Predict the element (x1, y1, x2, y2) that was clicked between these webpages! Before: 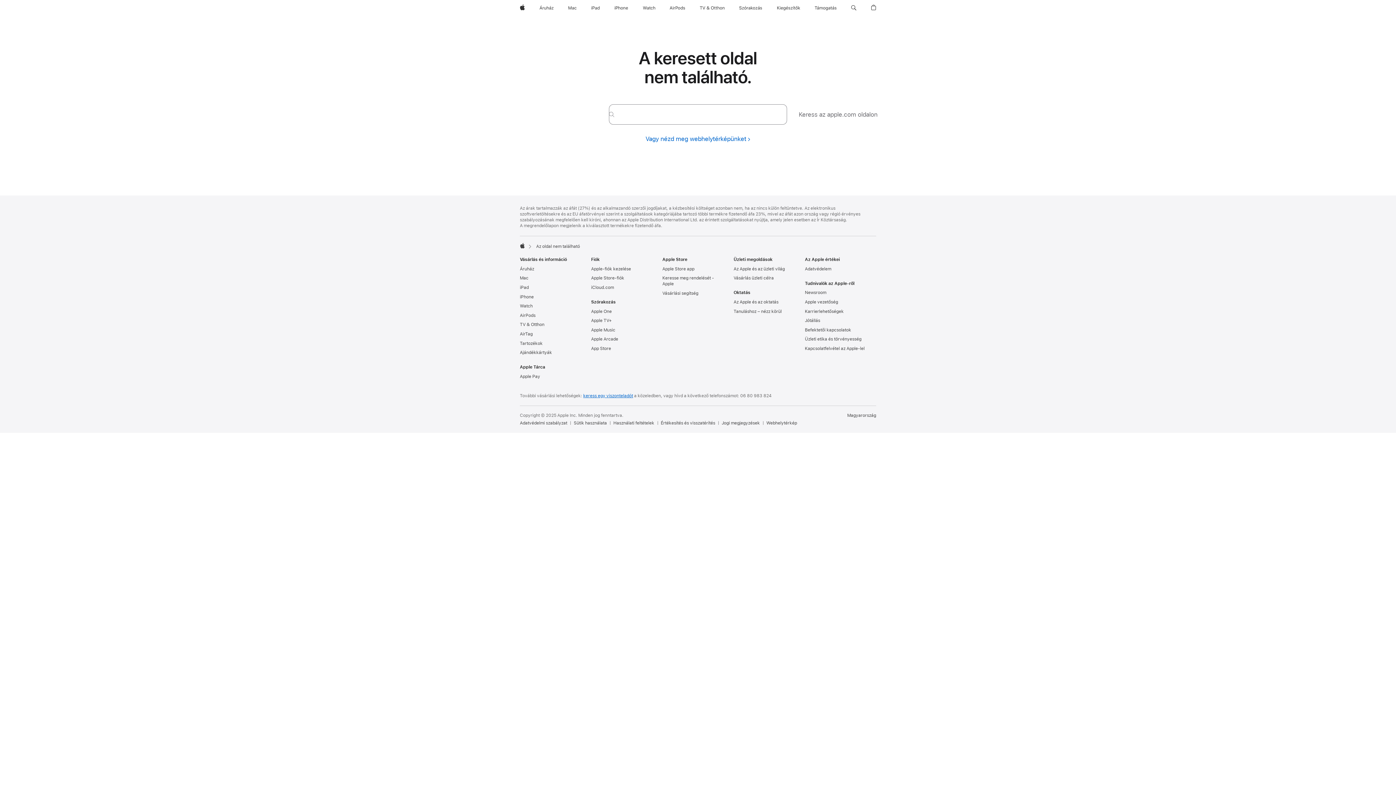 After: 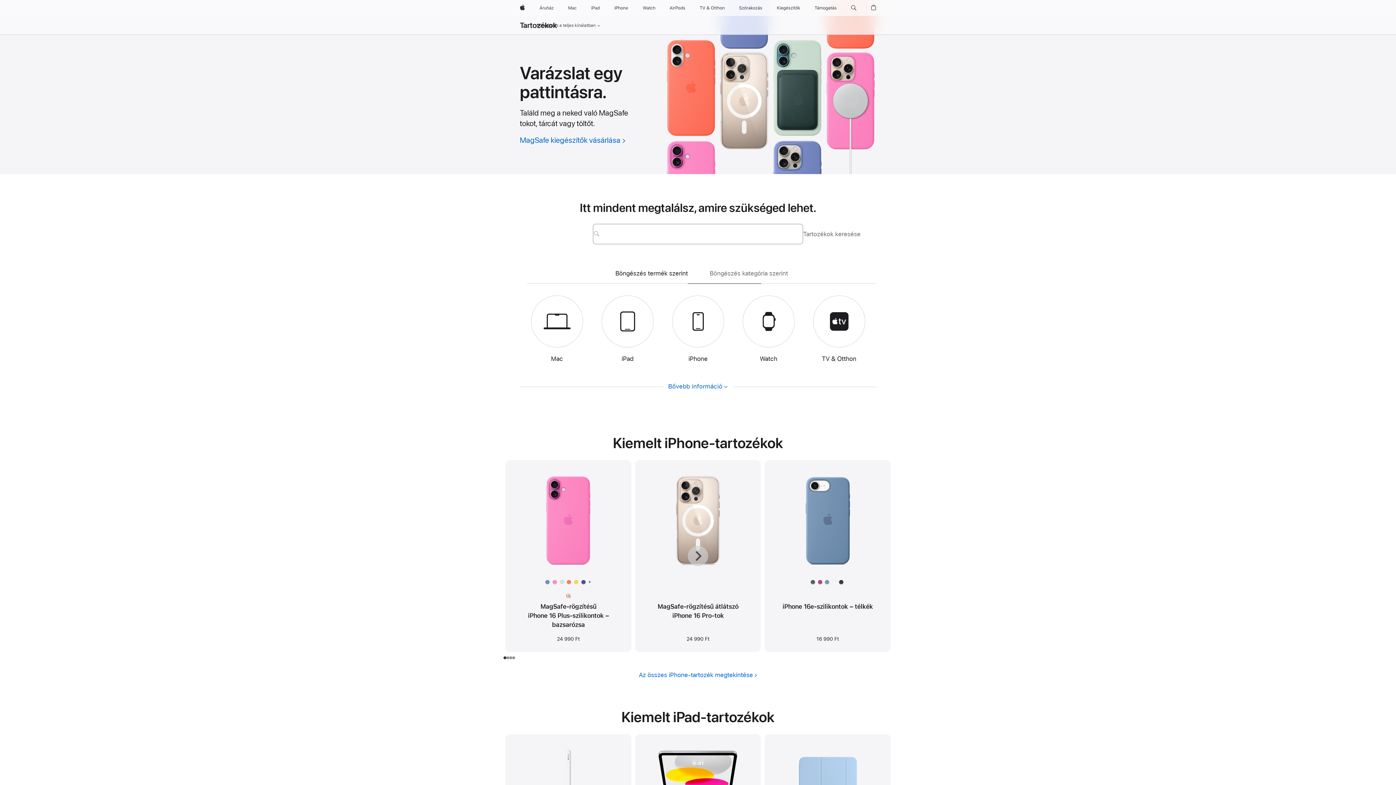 Action: label: Kiegészítők bbox: (774, 0, 803, 16)